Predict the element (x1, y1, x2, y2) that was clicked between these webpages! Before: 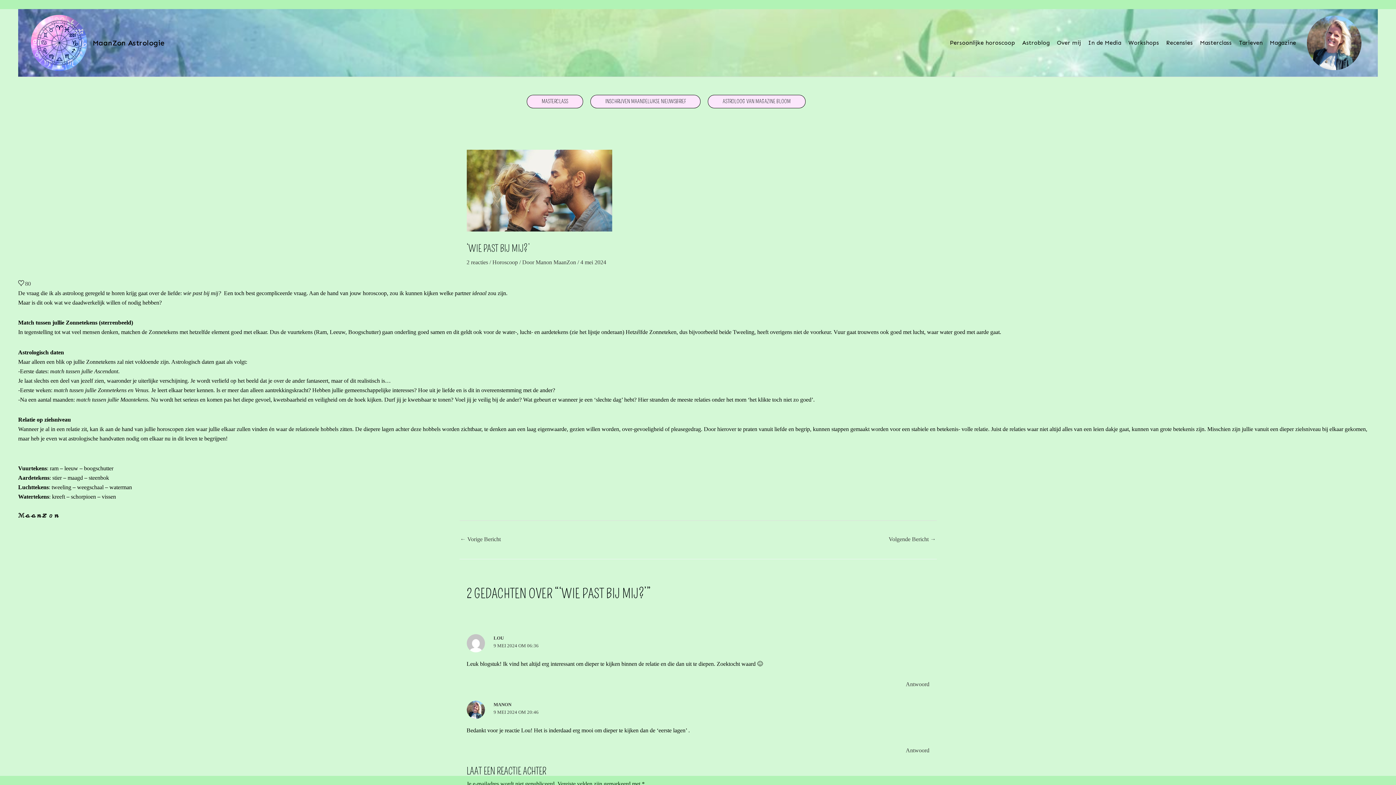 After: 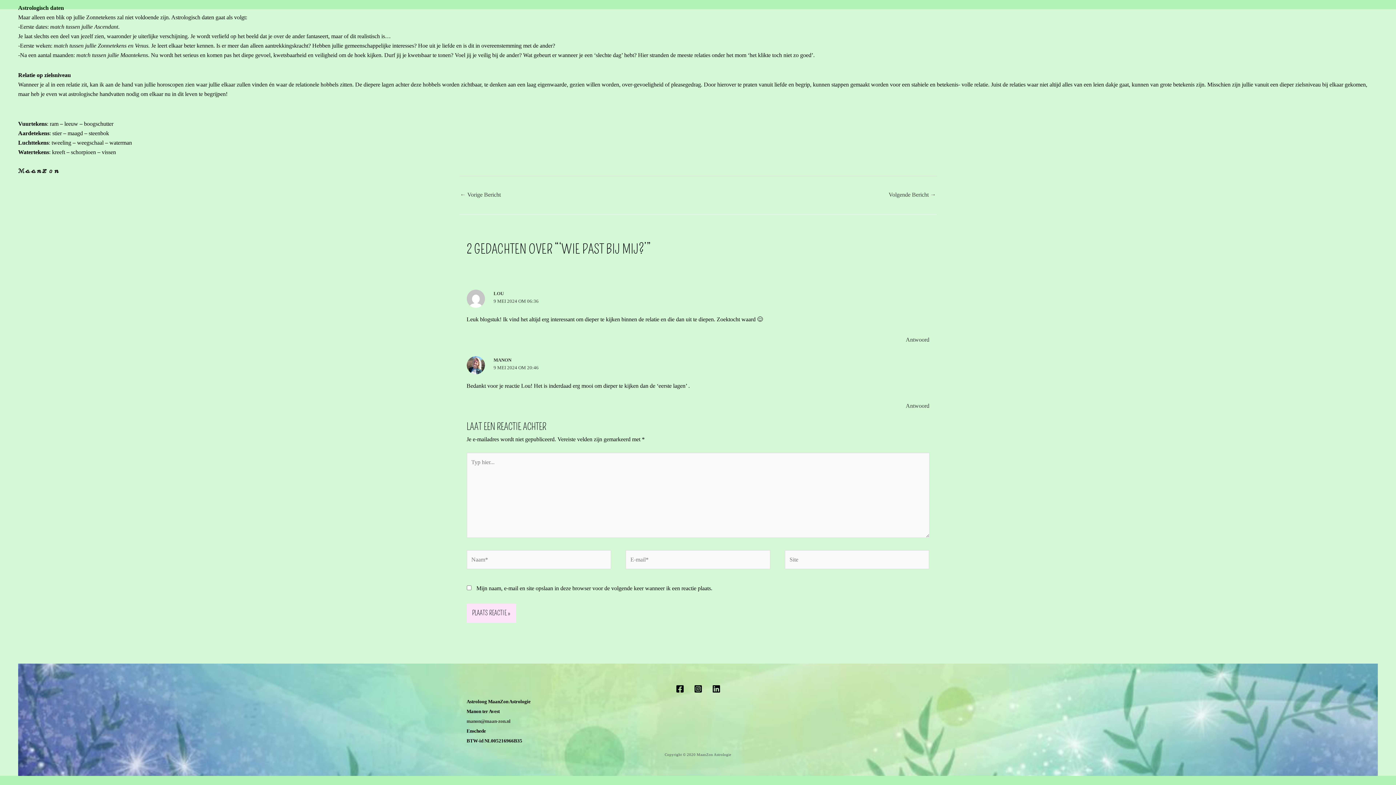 Action: bbox: (493, 709, 538, 715) label: 9 MEI 2024 OM 20:46